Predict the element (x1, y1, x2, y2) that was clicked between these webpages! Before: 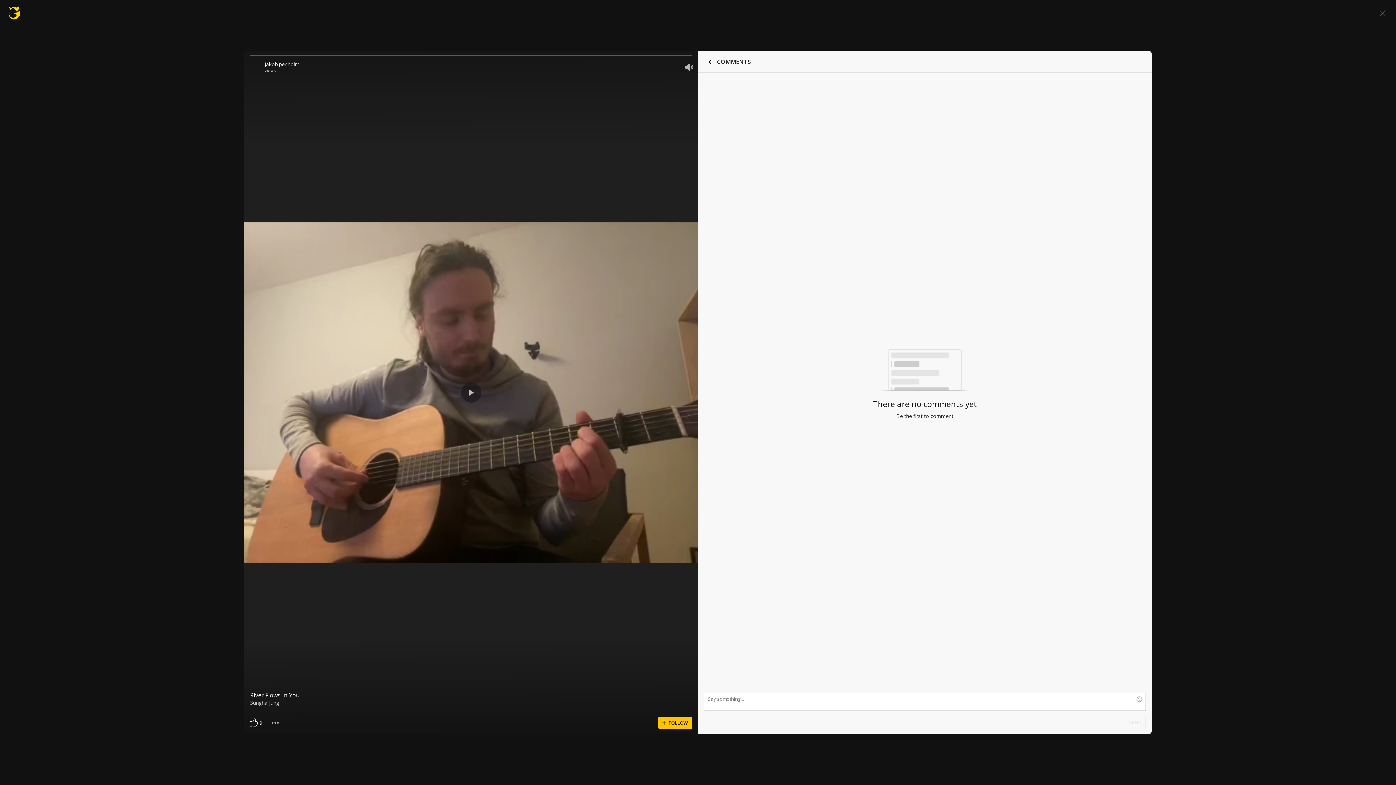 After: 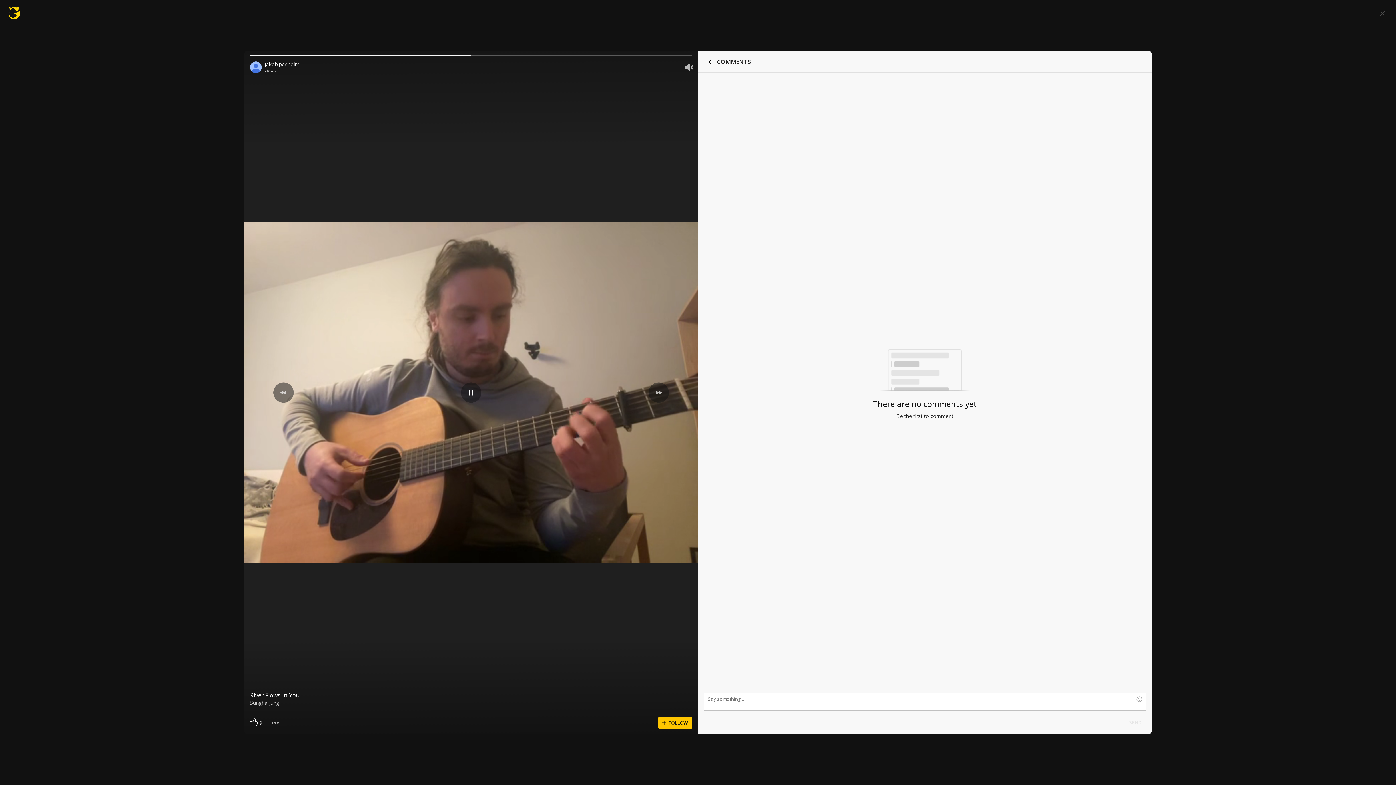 Action: bbox: (461, 382, 481, 402)